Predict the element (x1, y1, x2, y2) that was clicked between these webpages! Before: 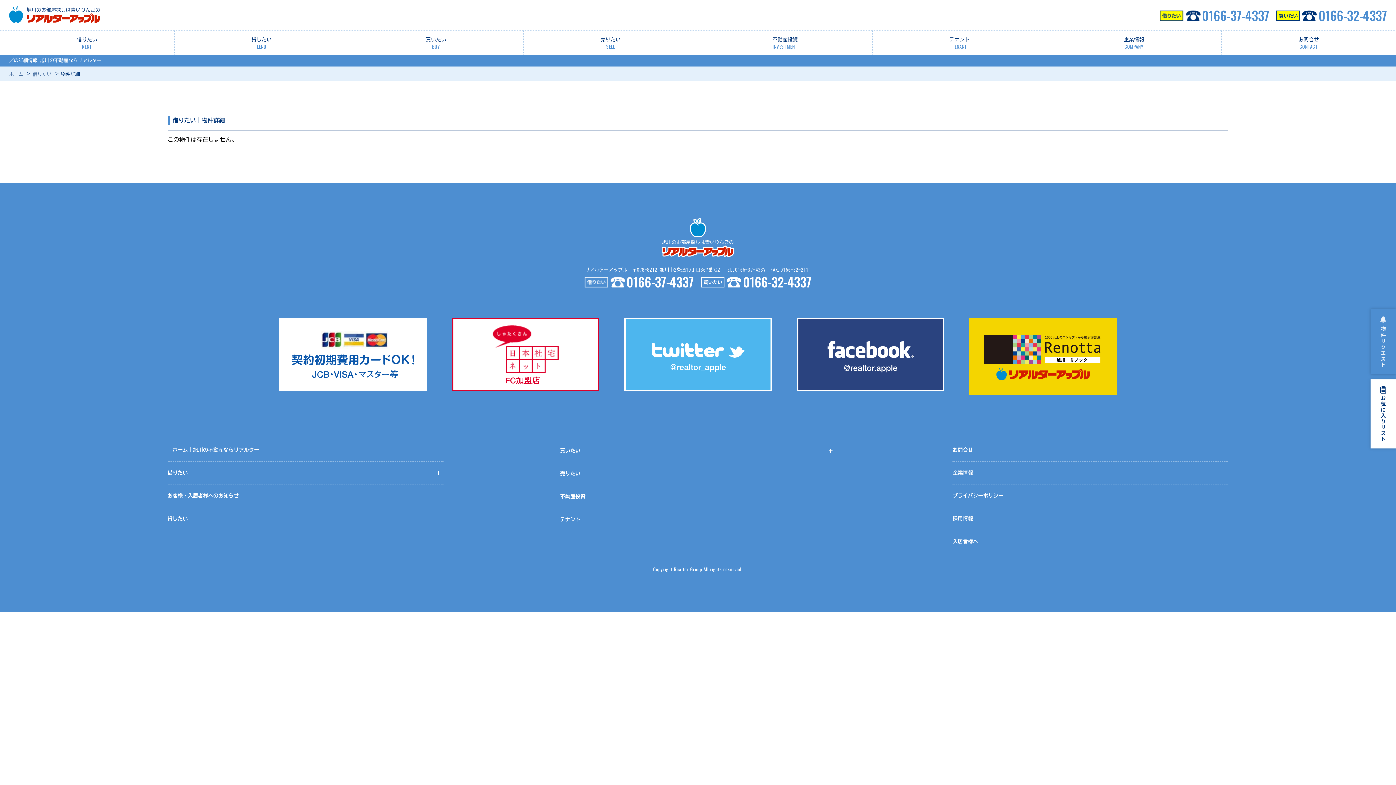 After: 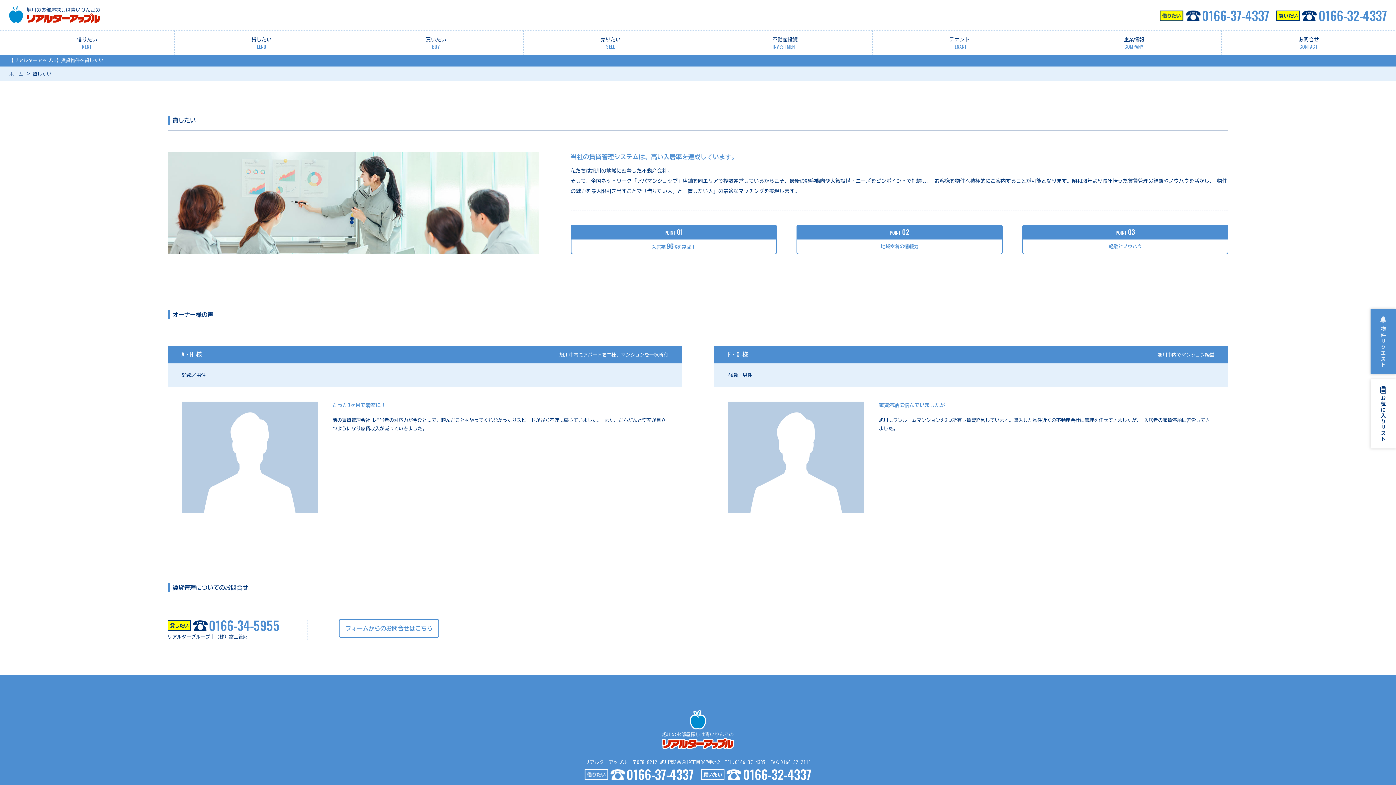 Action: bbox: (167, 515, 443, 523) label: 貸したい